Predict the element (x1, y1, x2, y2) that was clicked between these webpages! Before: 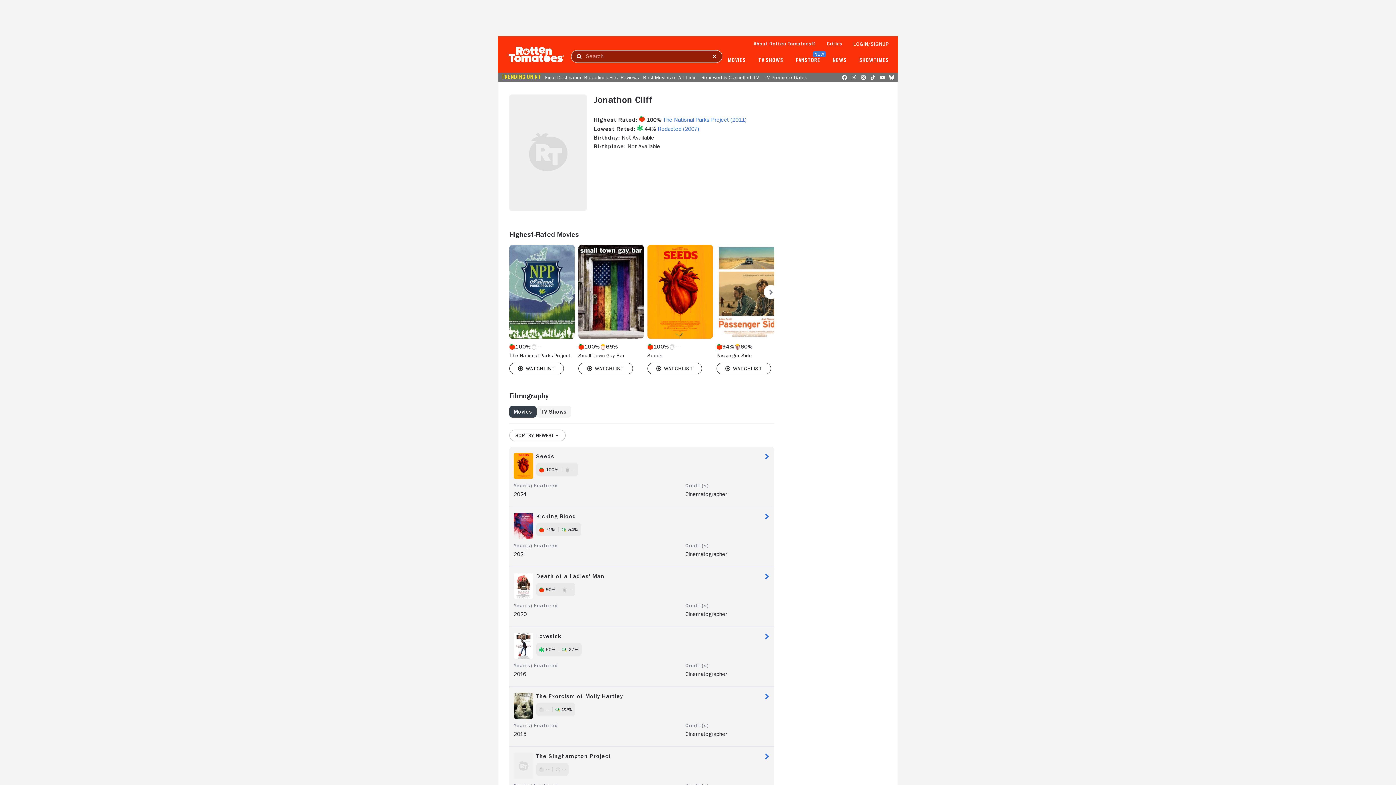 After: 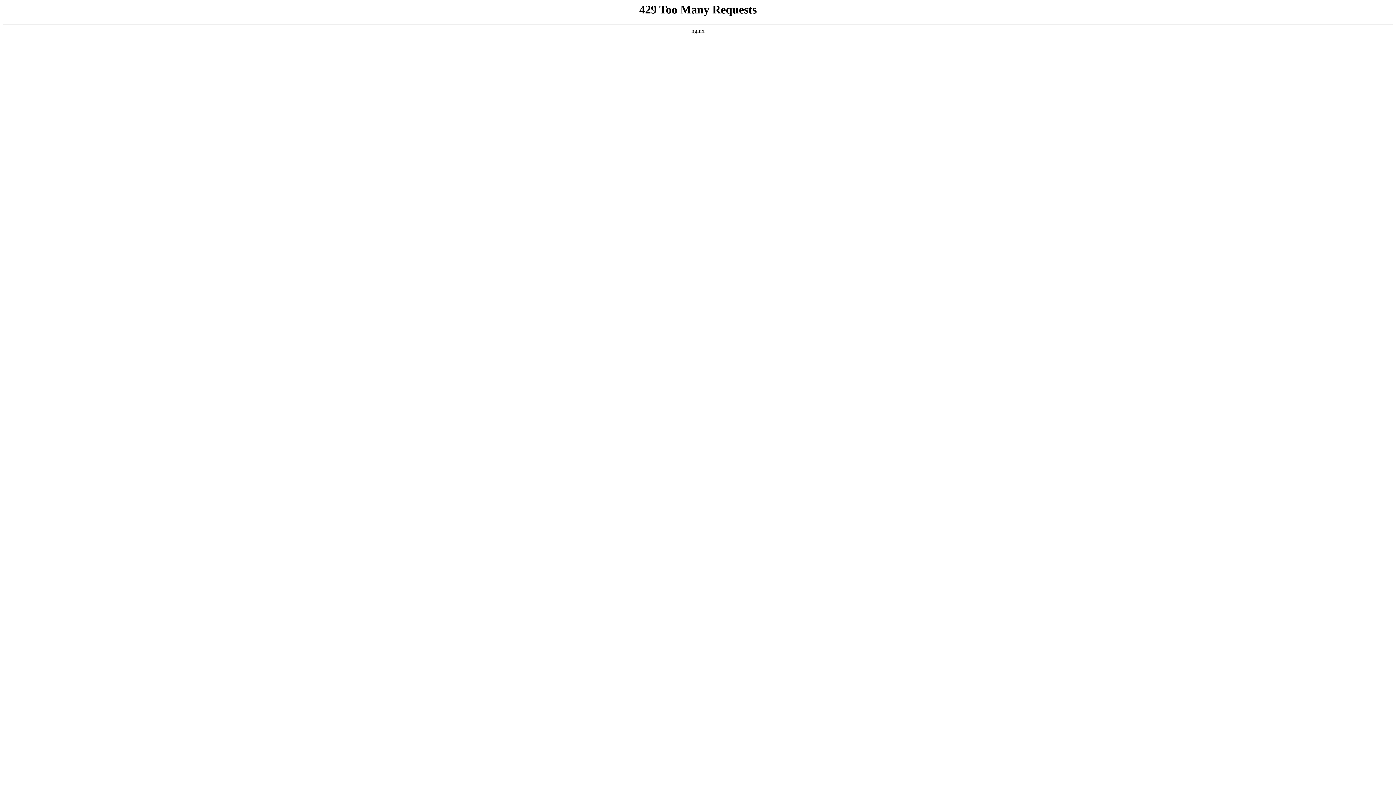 Action: label: Best Movies of All Time bbox: (641, 74, 698, 80)